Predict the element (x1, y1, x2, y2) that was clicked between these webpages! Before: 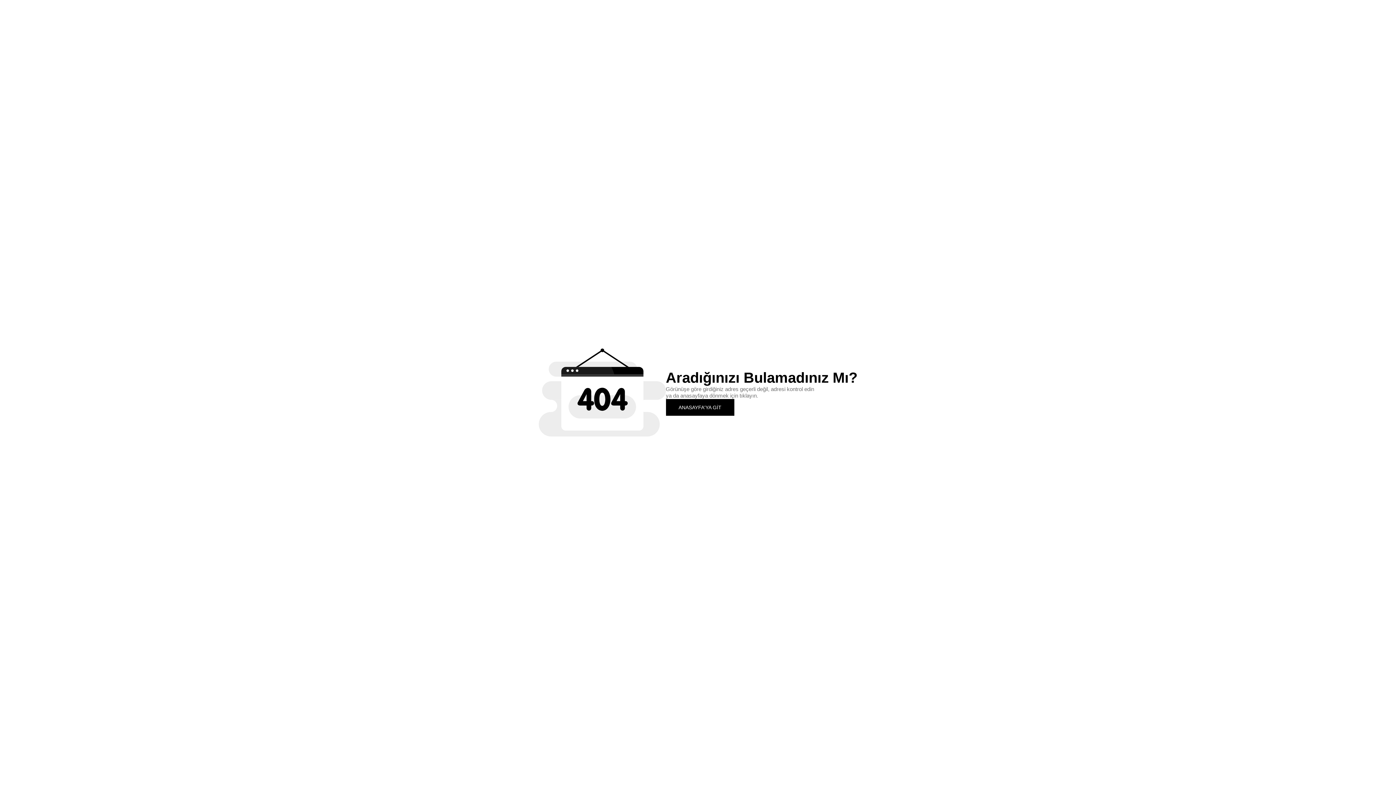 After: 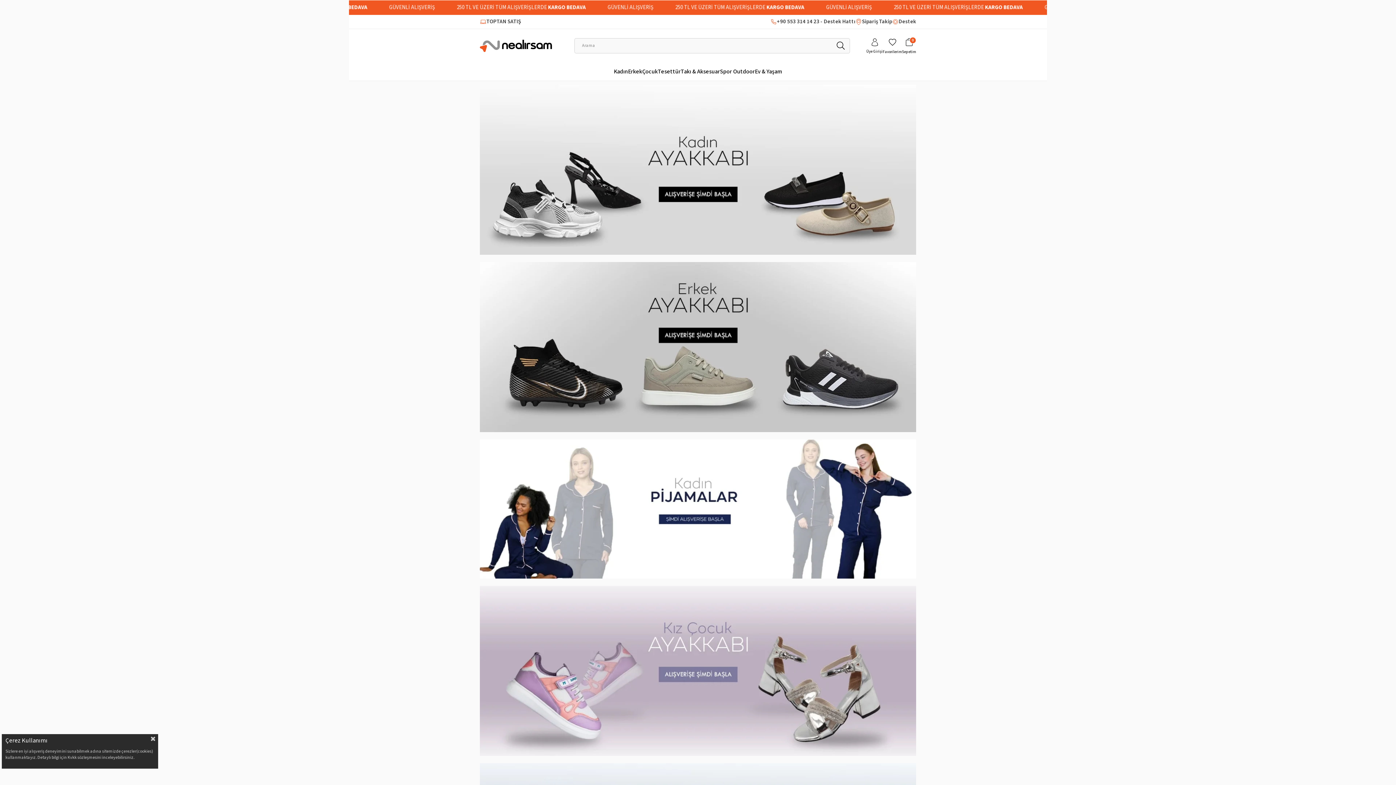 Action: bbox: (666, 399, 734, 415) label: ANASAYFA'YA GİT